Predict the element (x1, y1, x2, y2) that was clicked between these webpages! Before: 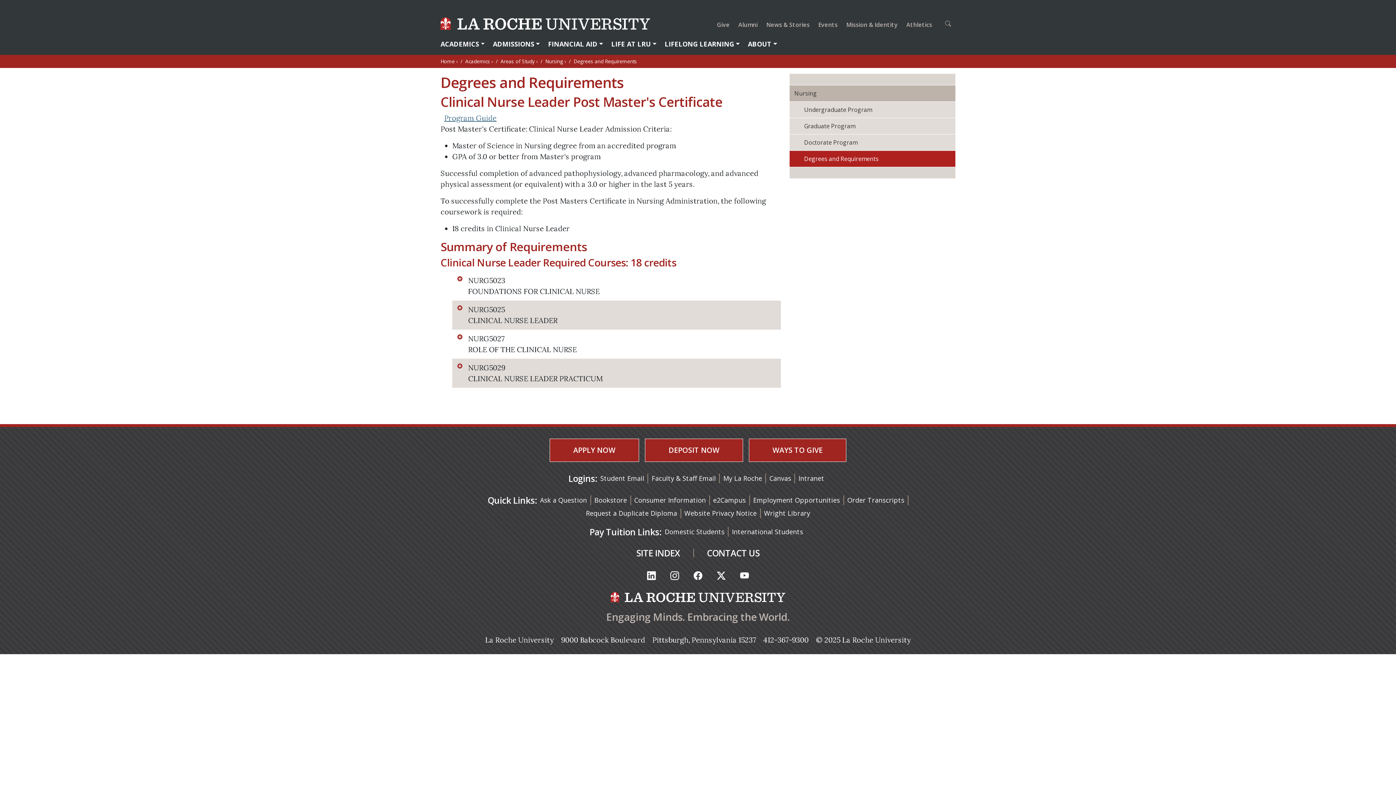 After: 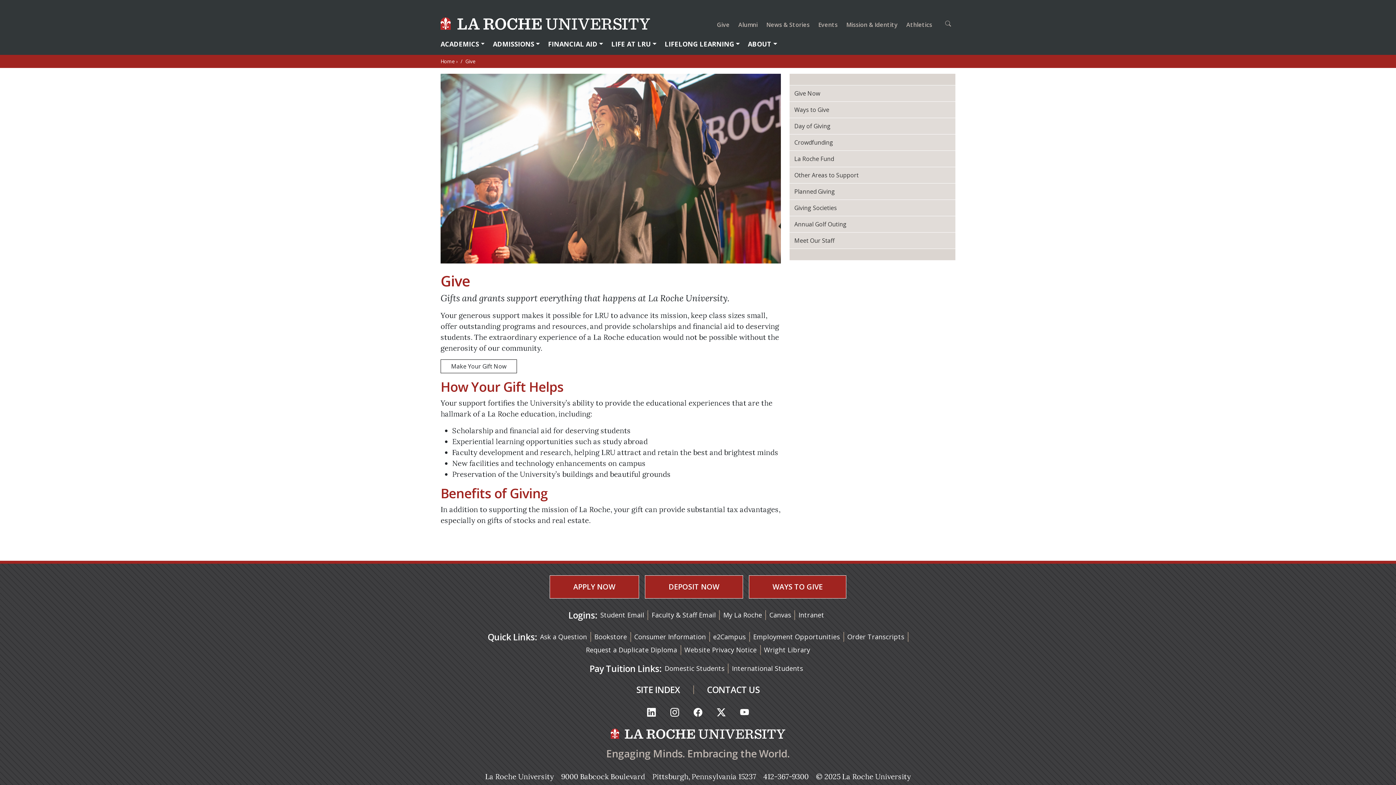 Action: bbox: (717, 17, 729, 30) label: Give